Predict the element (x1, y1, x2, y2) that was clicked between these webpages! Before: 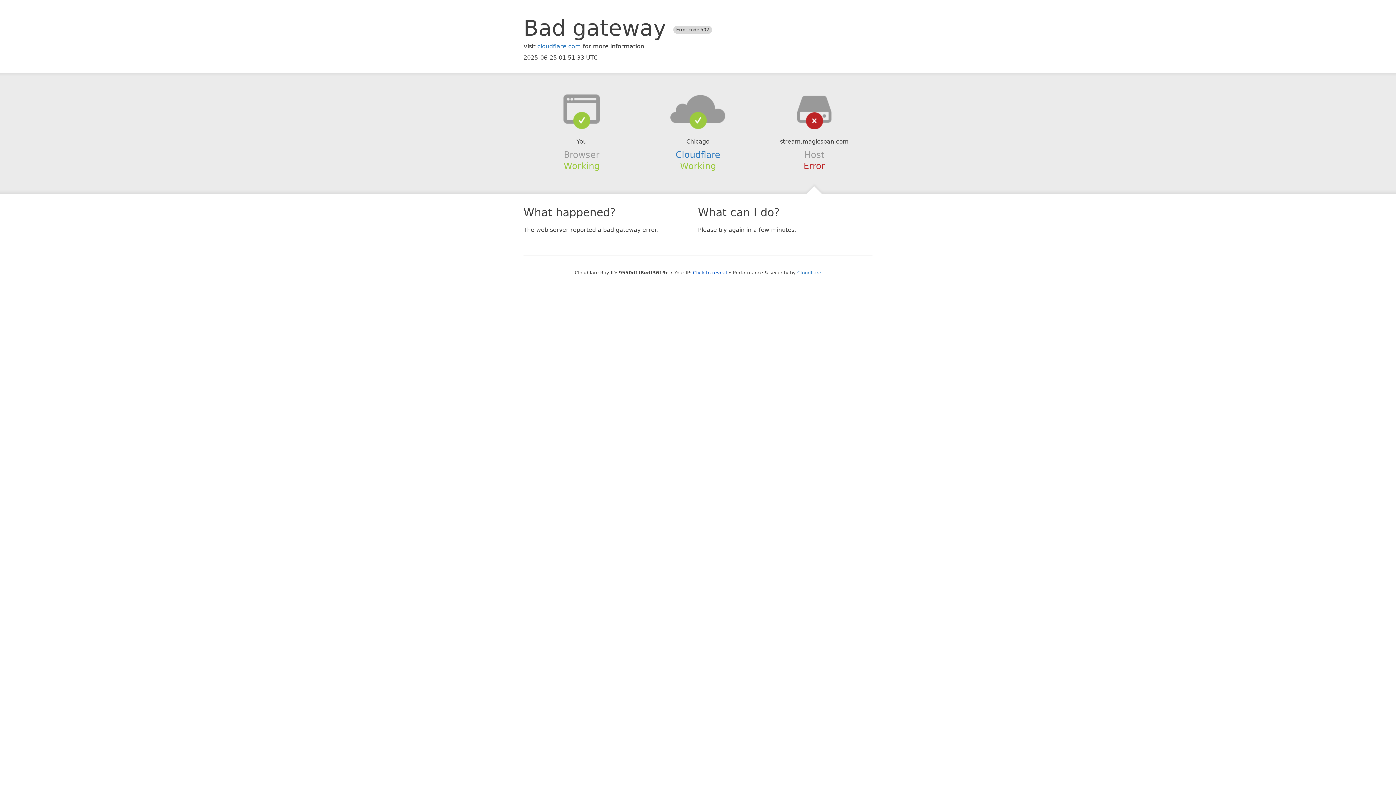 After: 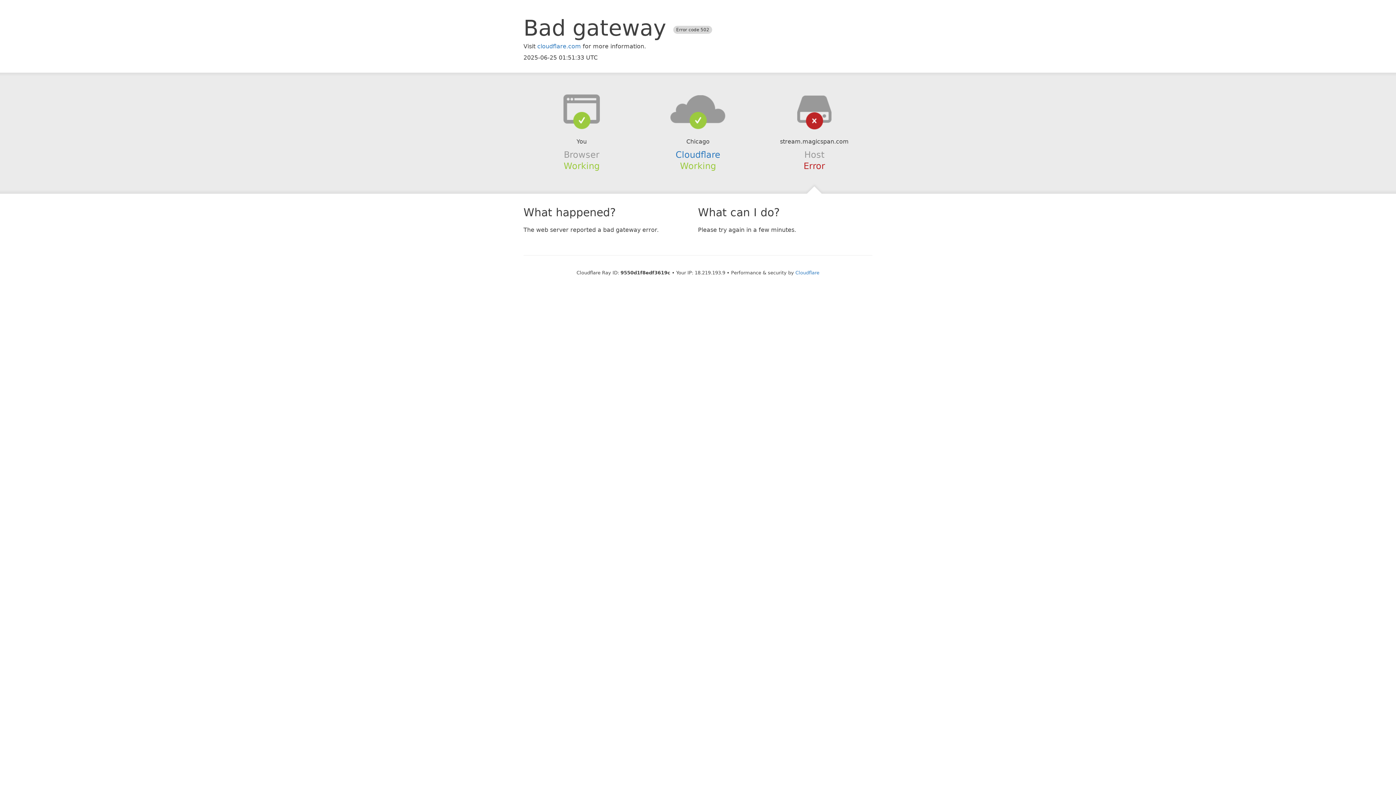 Action: label: Click to reveal bbox: (693, 270, 727, 275)